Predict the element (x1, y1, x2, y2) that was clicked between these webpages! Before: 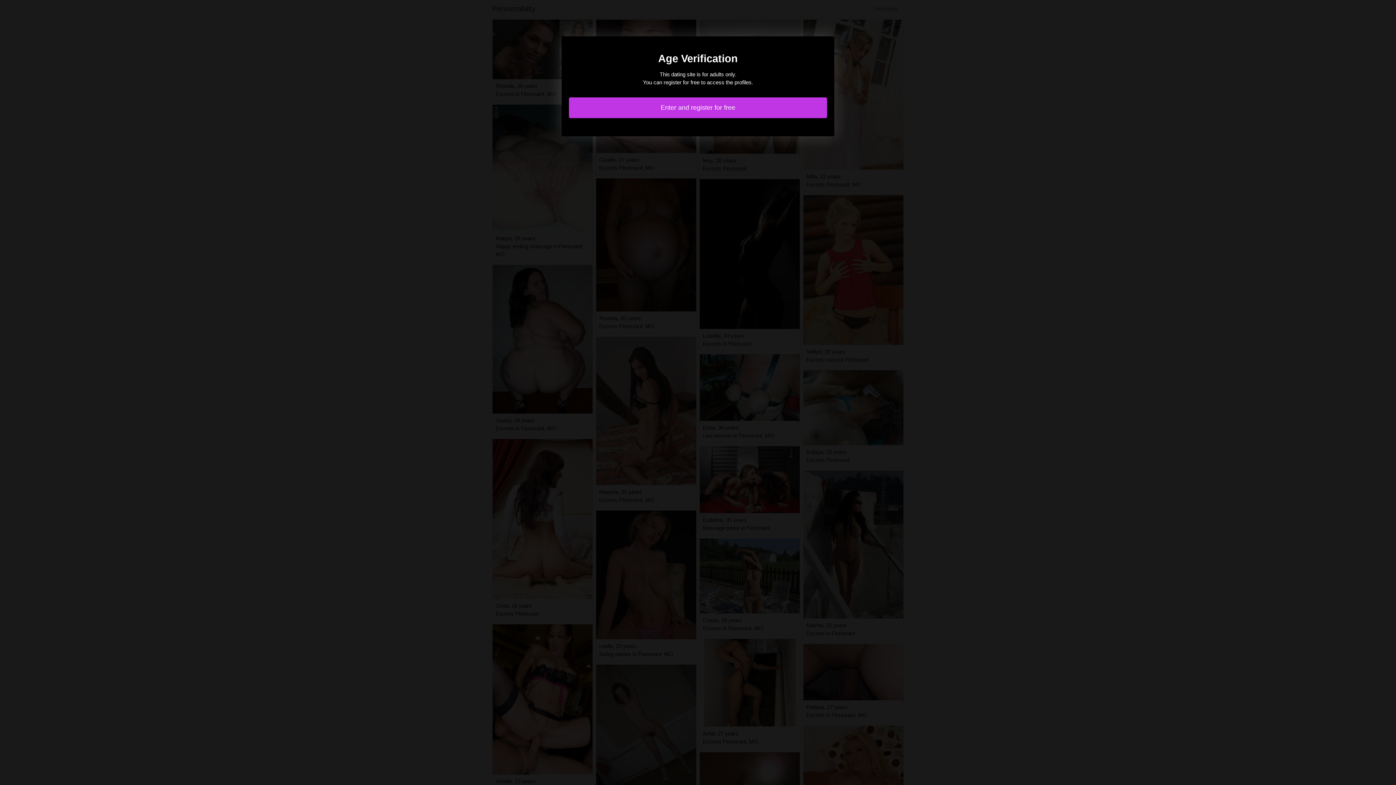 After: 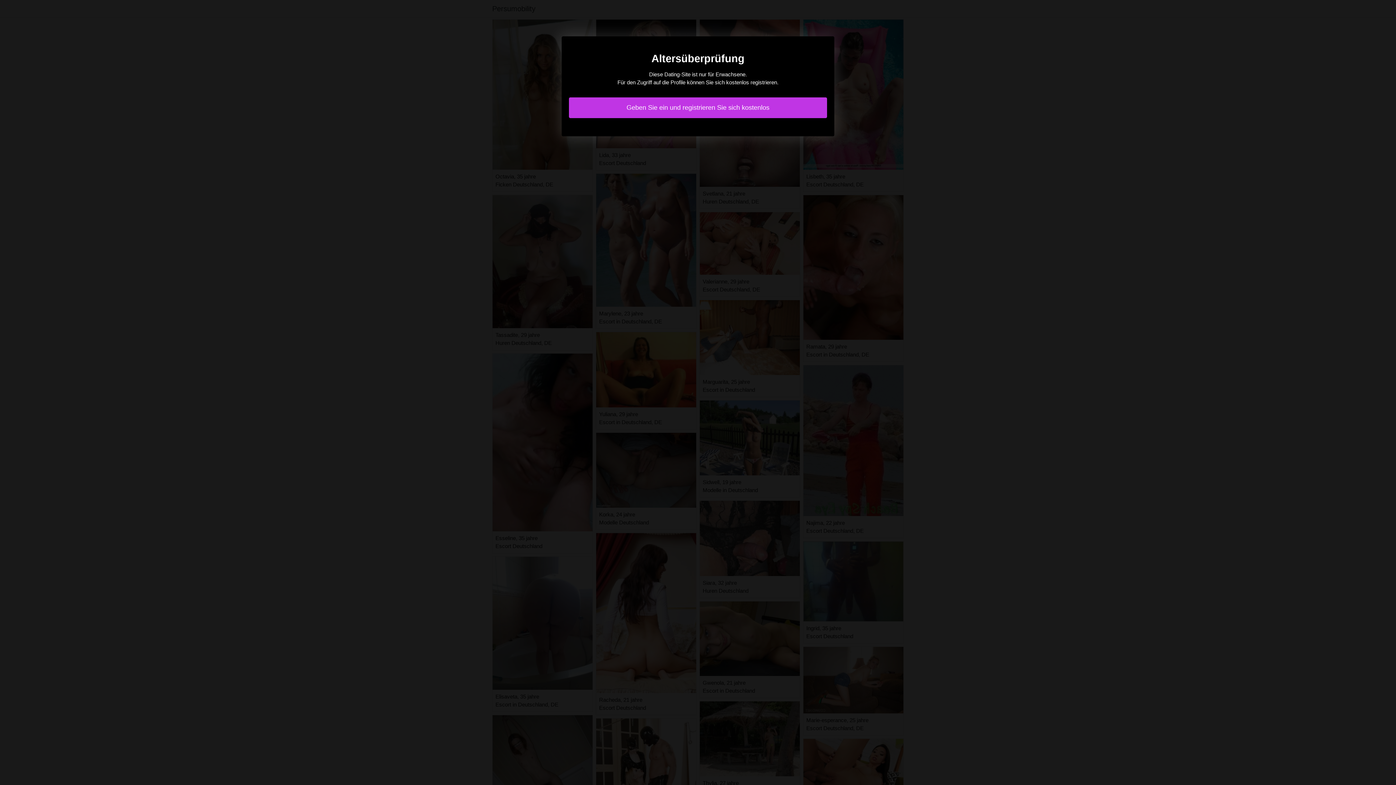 Action: bbox: (569, 97, 827, 118) label: Enter and register for free